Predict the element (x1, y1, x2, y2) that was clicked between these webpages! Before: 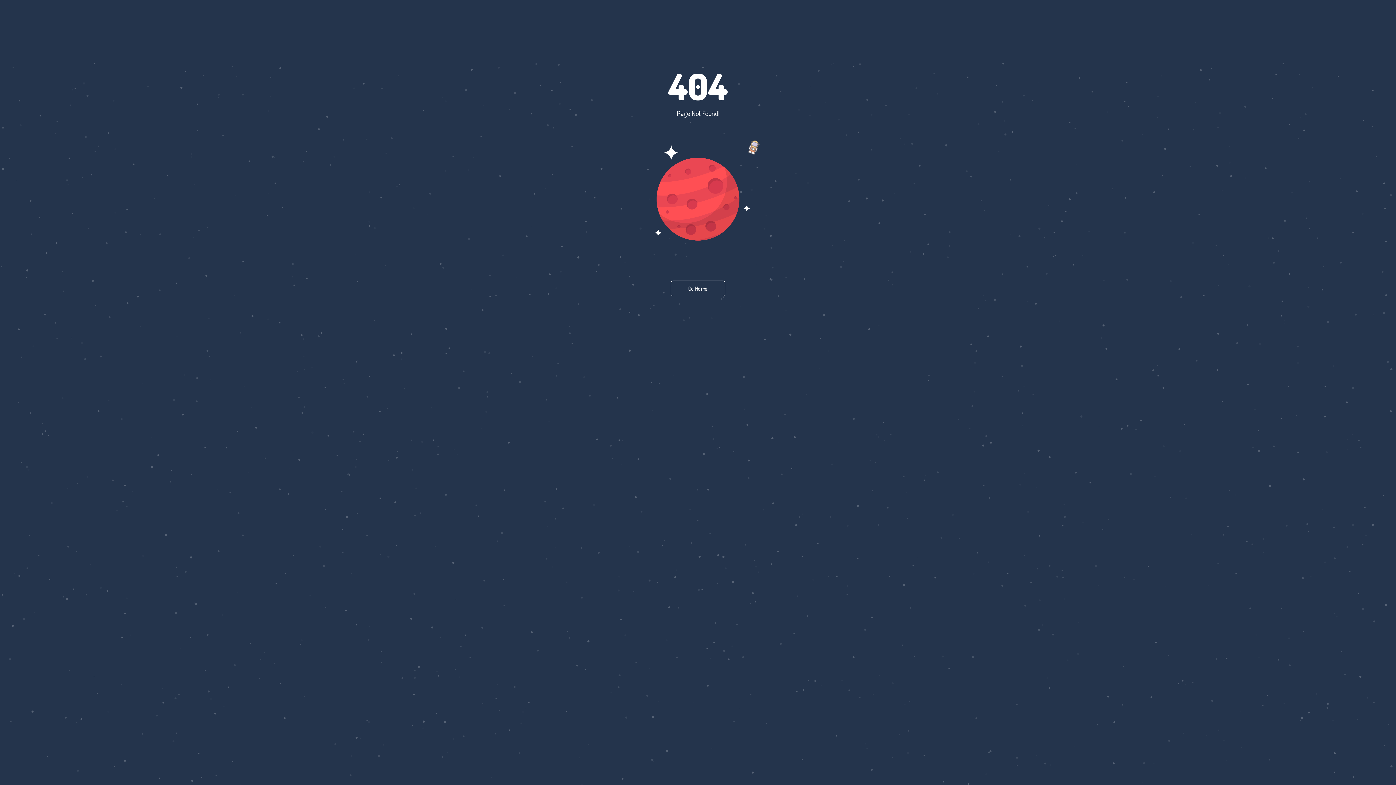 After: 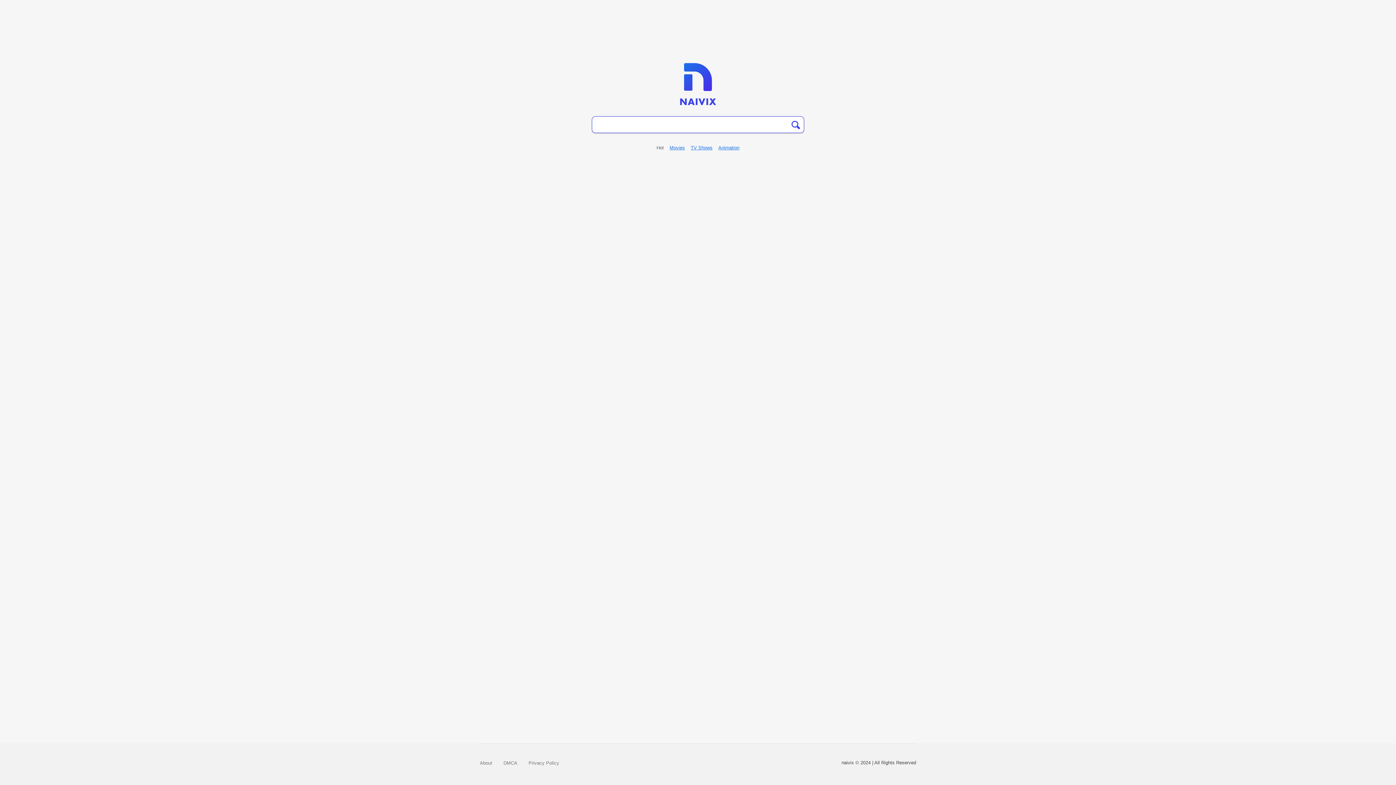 Action: label: Go Home bbox: (670, 280, 725, 296)